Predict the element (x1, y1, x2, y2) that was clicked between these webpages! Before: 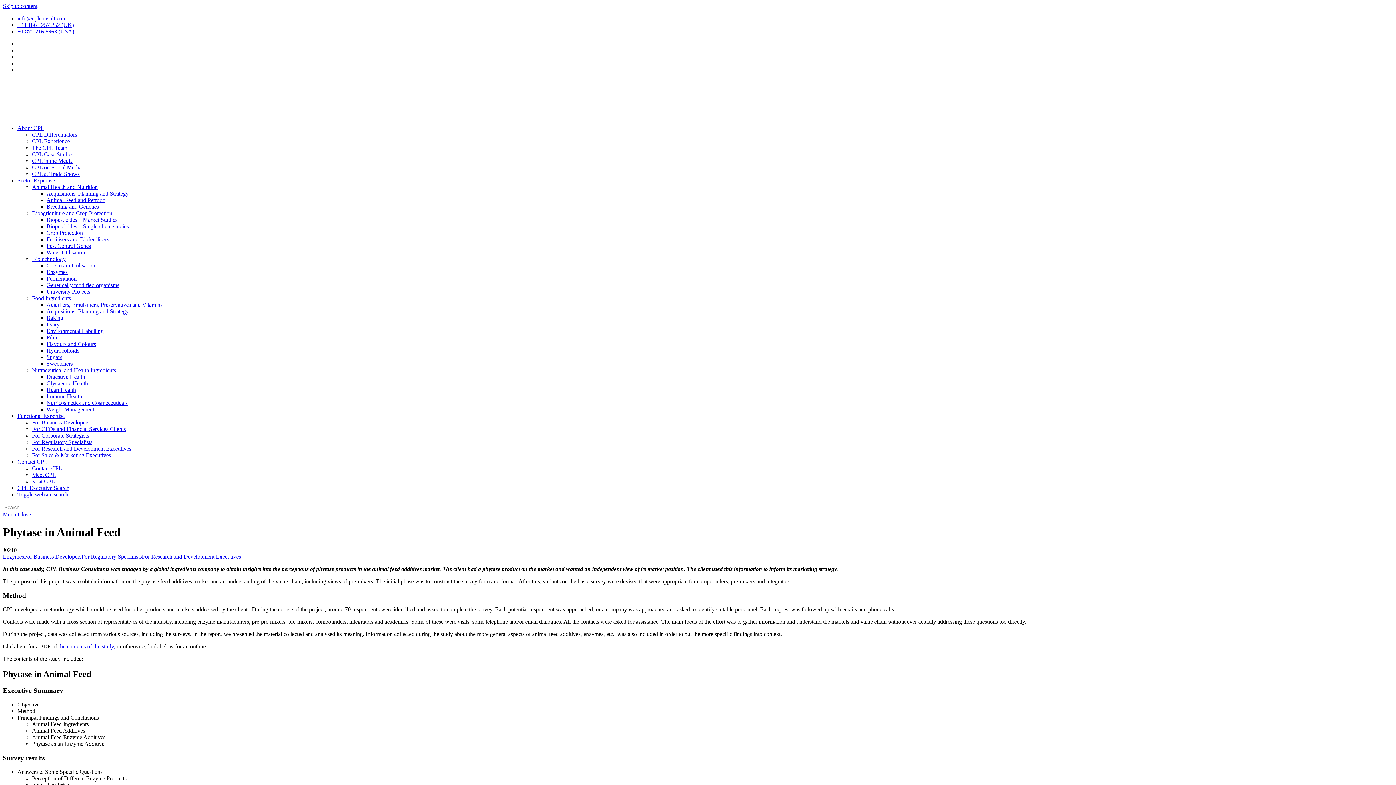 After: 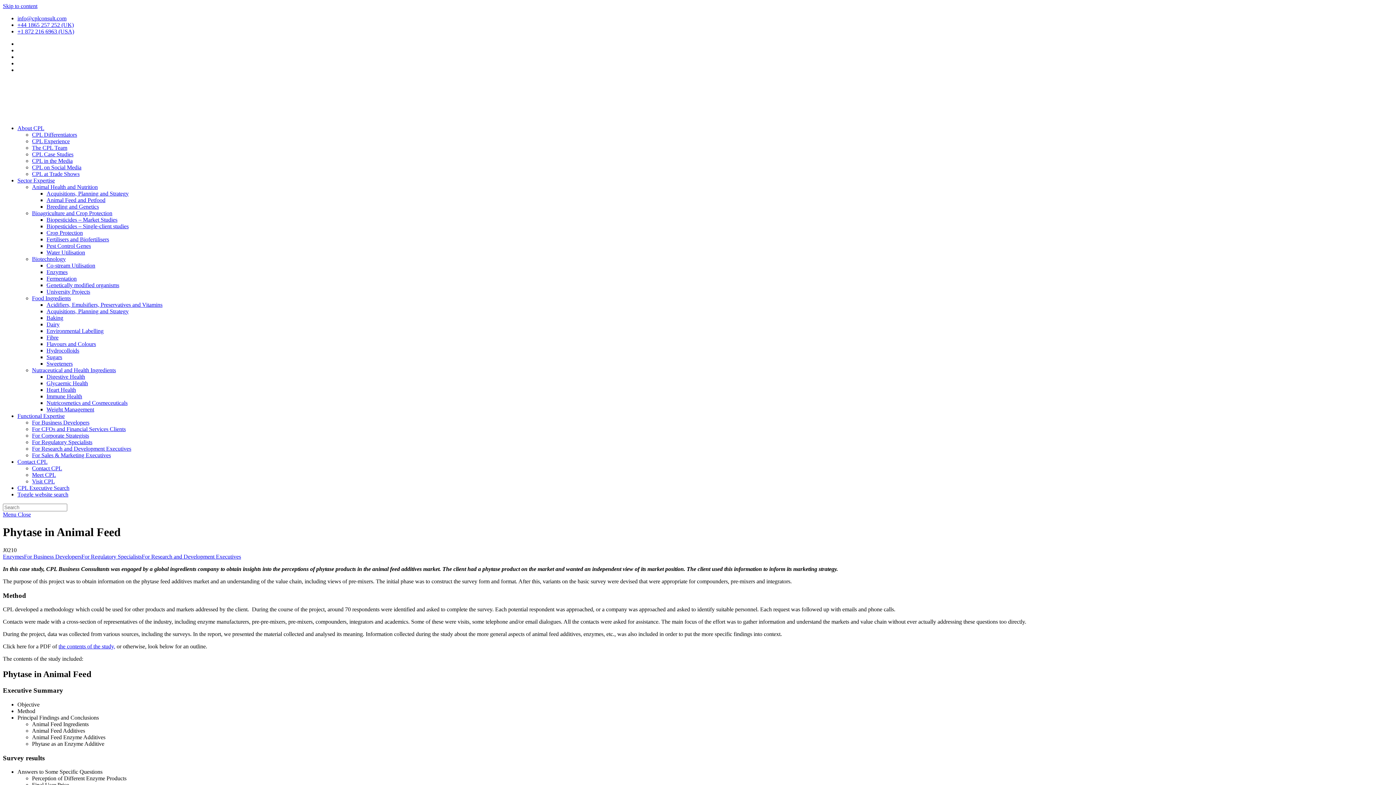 Action: label: Meet CPL bbox: (32, 472, 56, 478)